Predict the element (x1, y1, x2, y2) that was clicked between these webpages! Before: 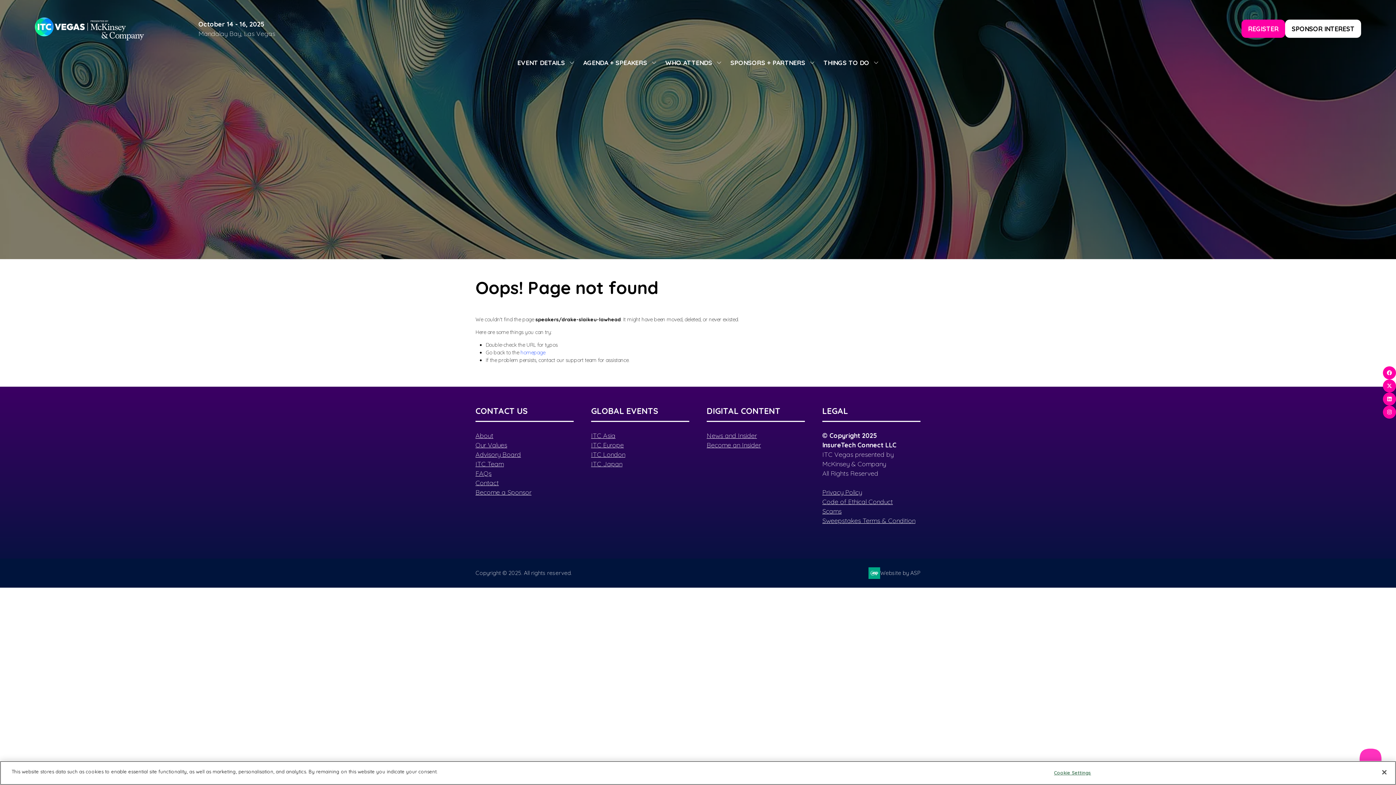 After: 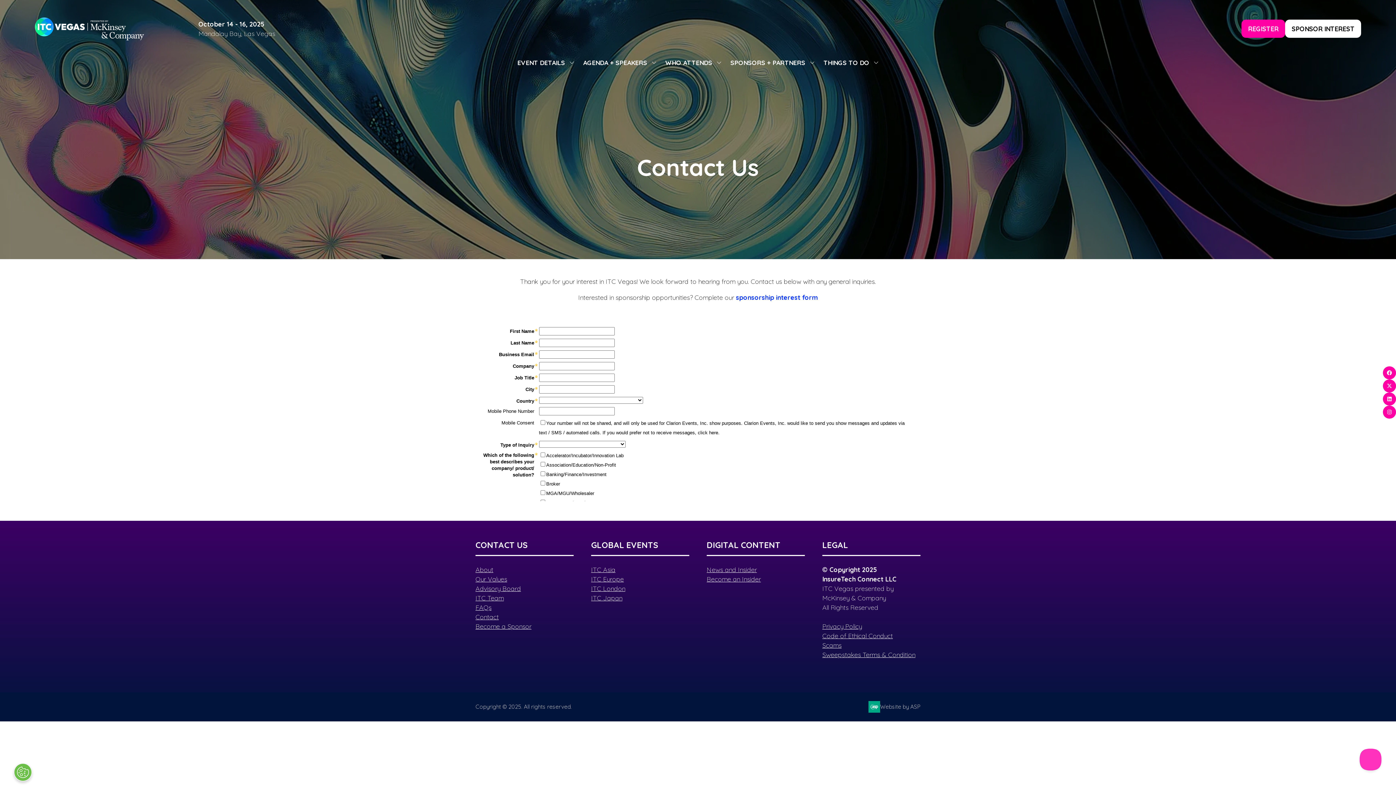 Action: bbox: (475, 478, 498, 486) label: Contact